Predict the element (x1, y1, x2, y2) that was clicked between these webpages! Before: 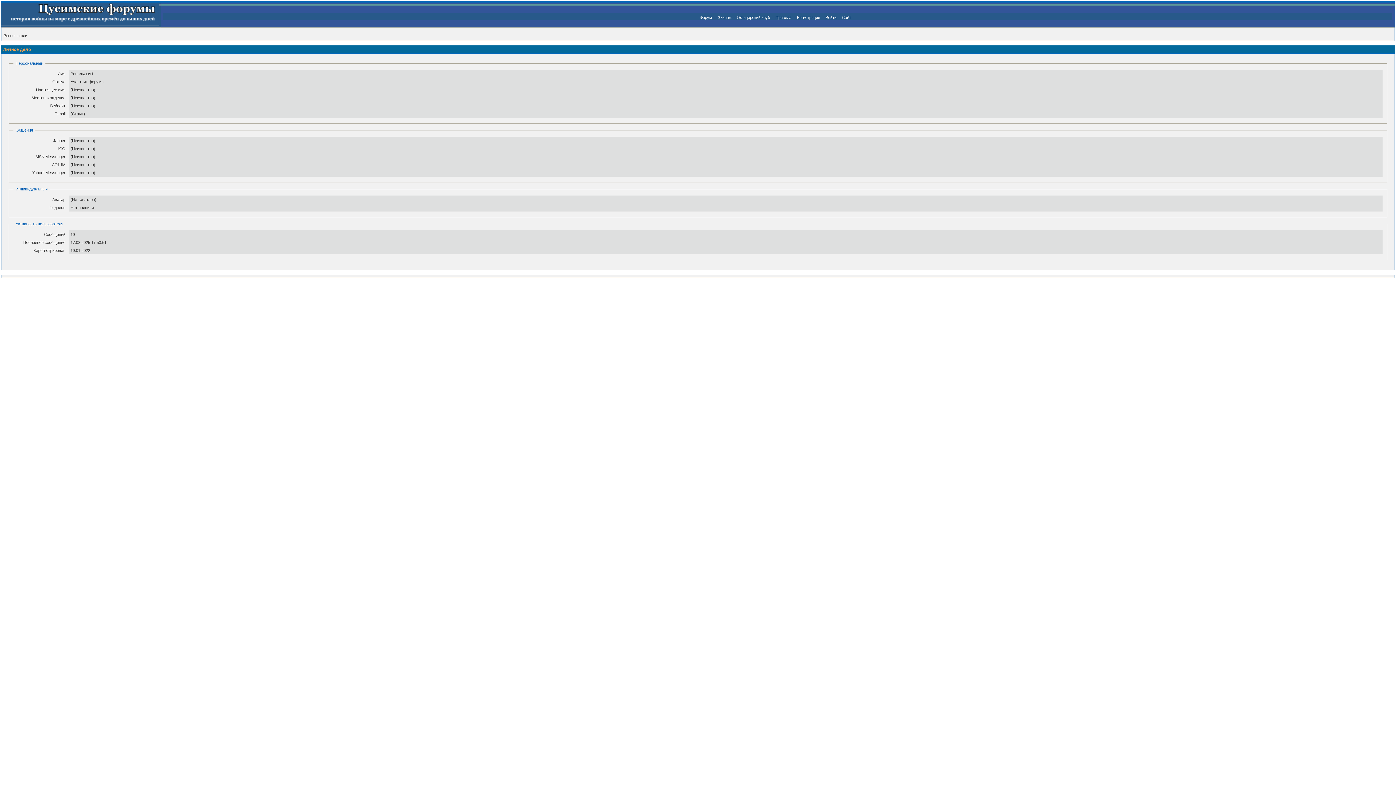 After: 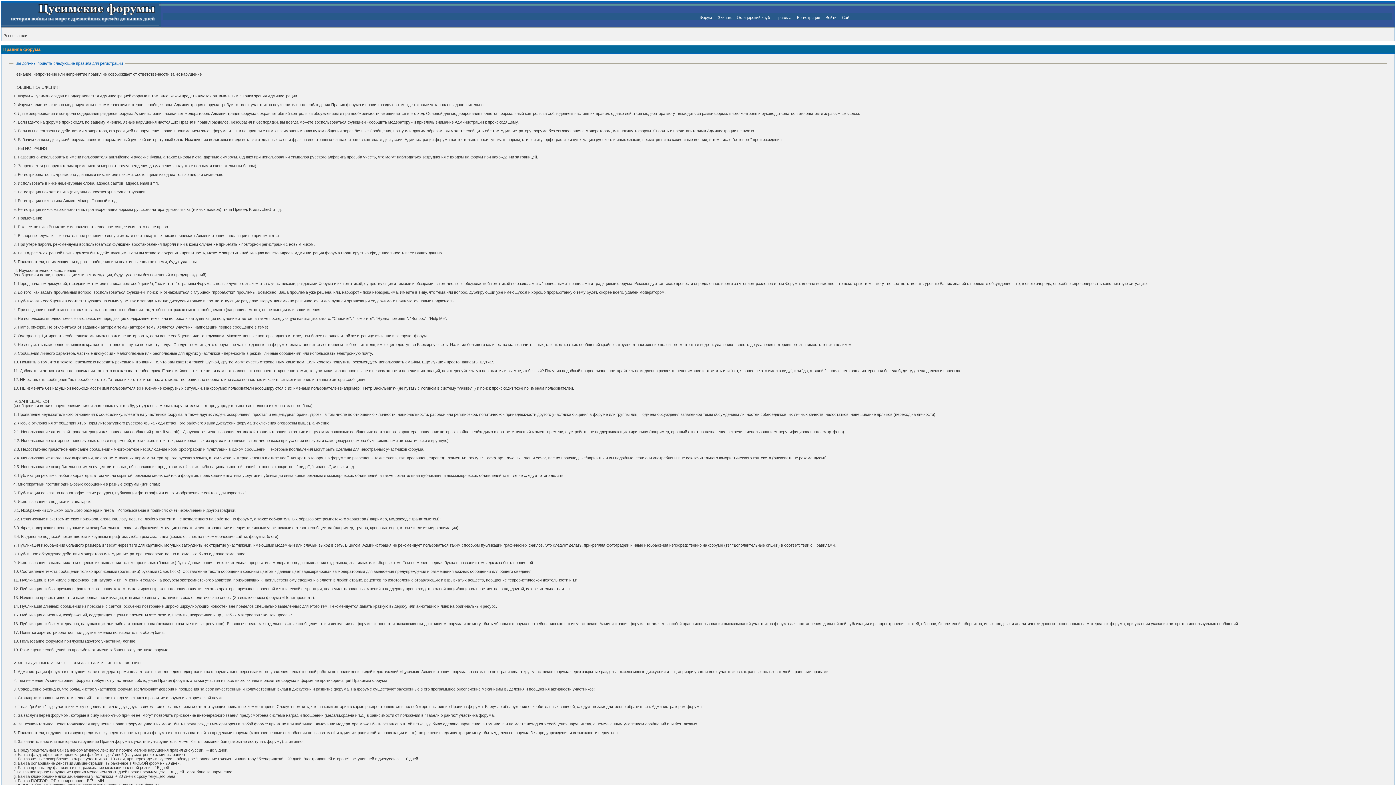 Action: bbox: (797, 15, 820, 19) label: Регистрация